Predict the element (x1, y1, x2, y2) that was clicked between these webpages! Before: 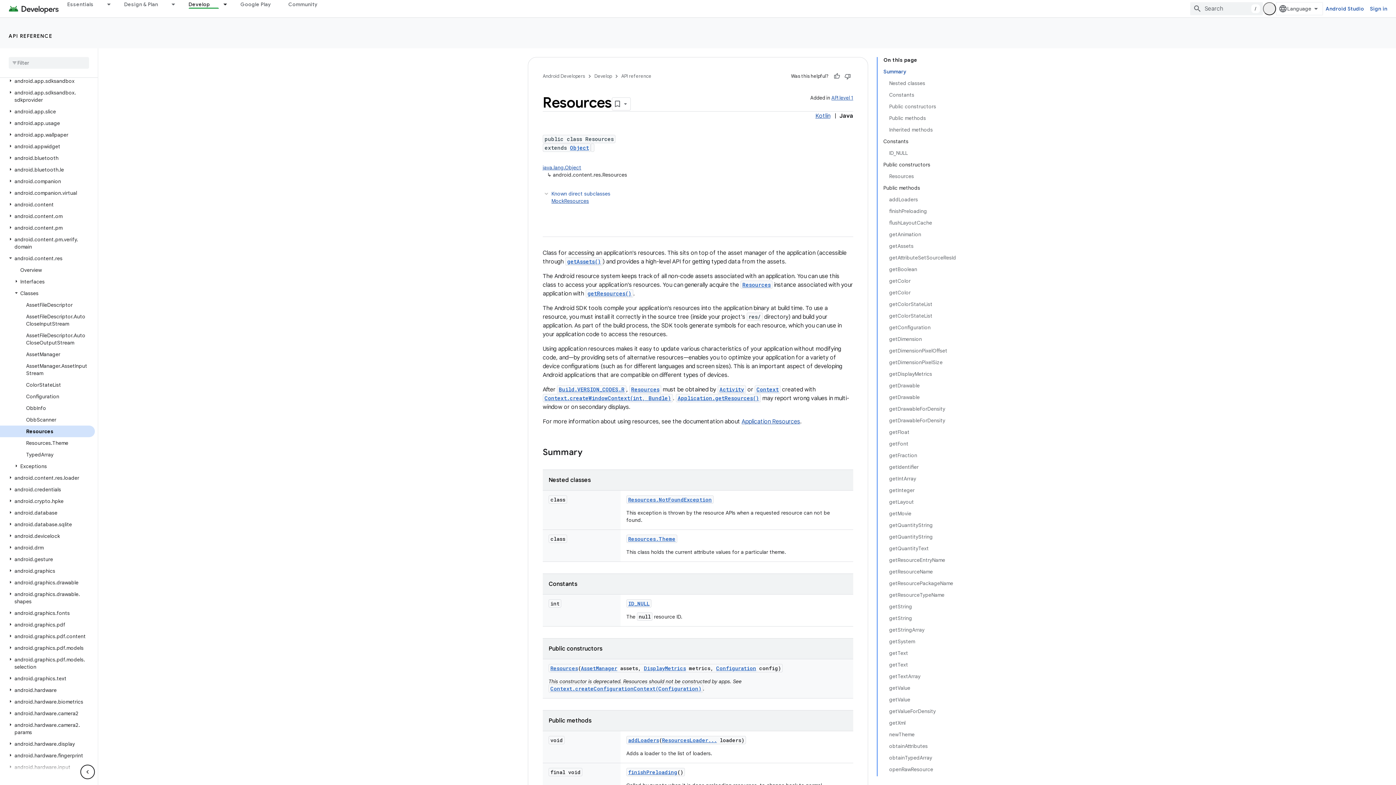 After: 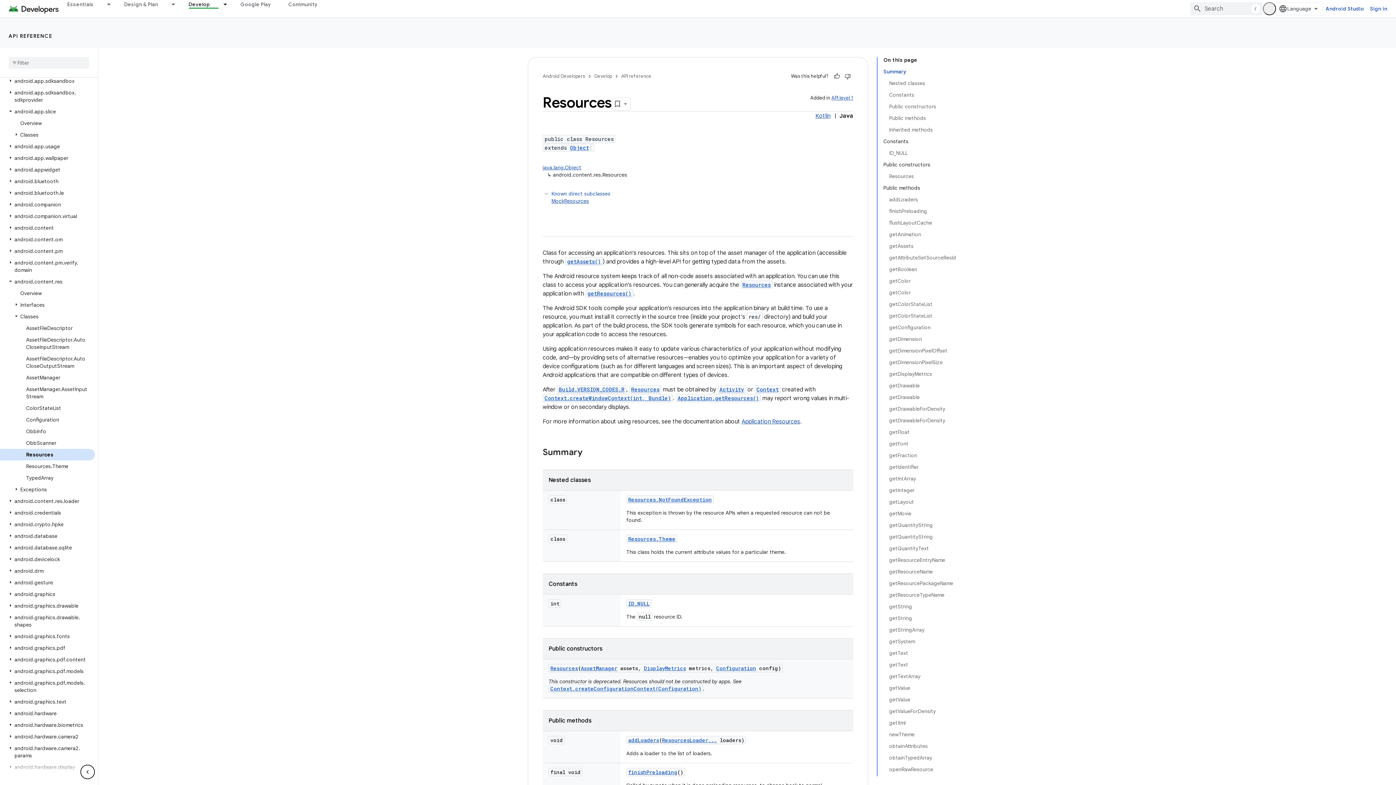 Action: bbox: (6, 100, 14, 107)